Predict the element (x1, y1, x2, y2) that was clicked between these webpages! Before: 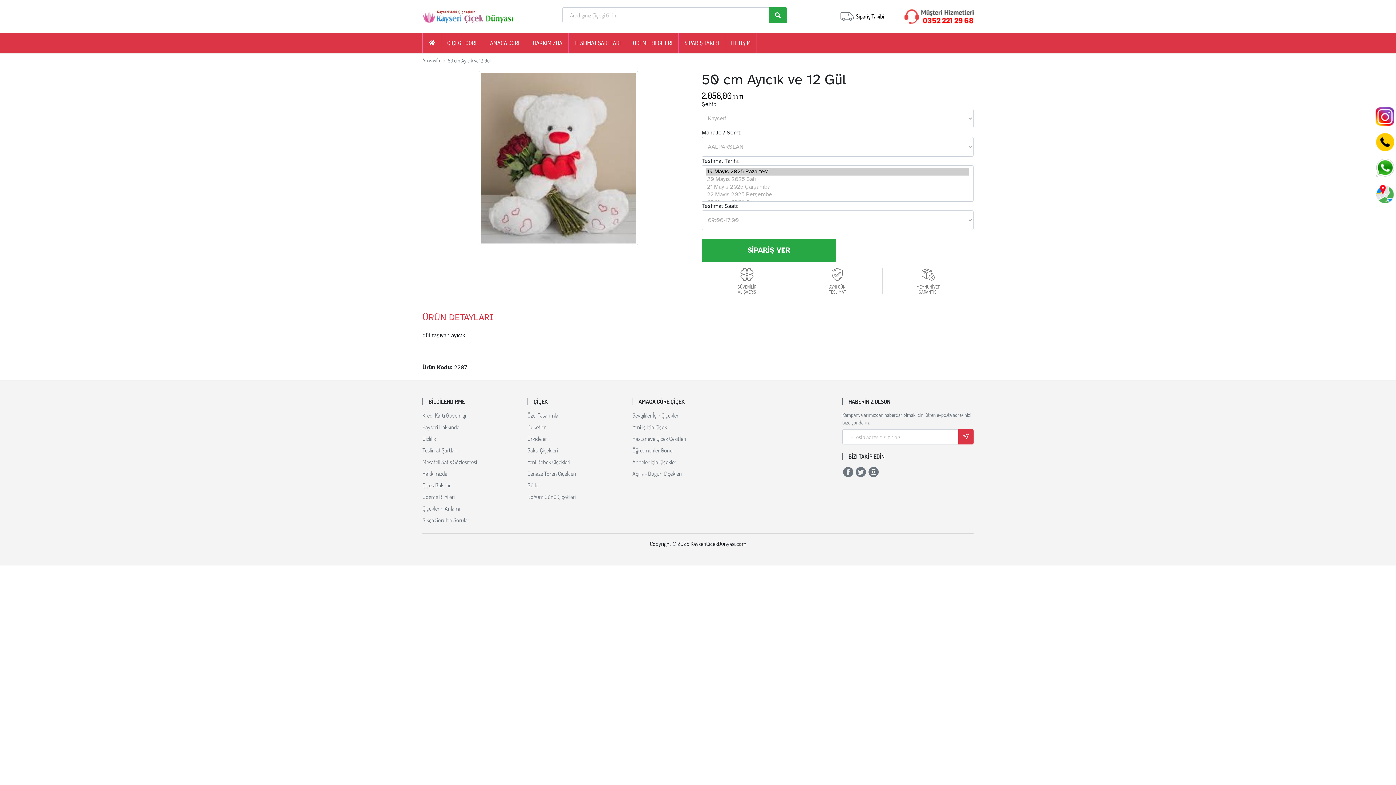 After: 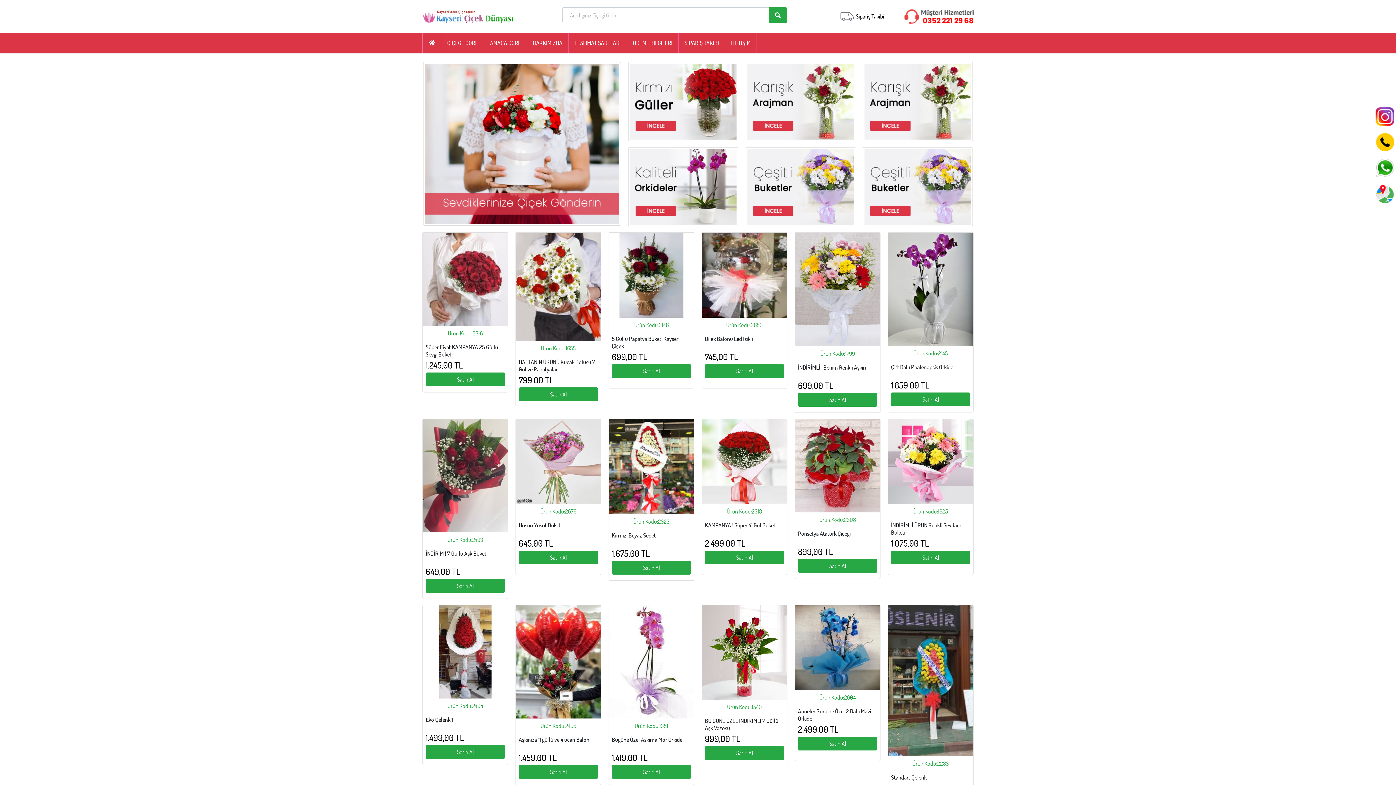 Action: bbox: (422, 32, 441, 53)